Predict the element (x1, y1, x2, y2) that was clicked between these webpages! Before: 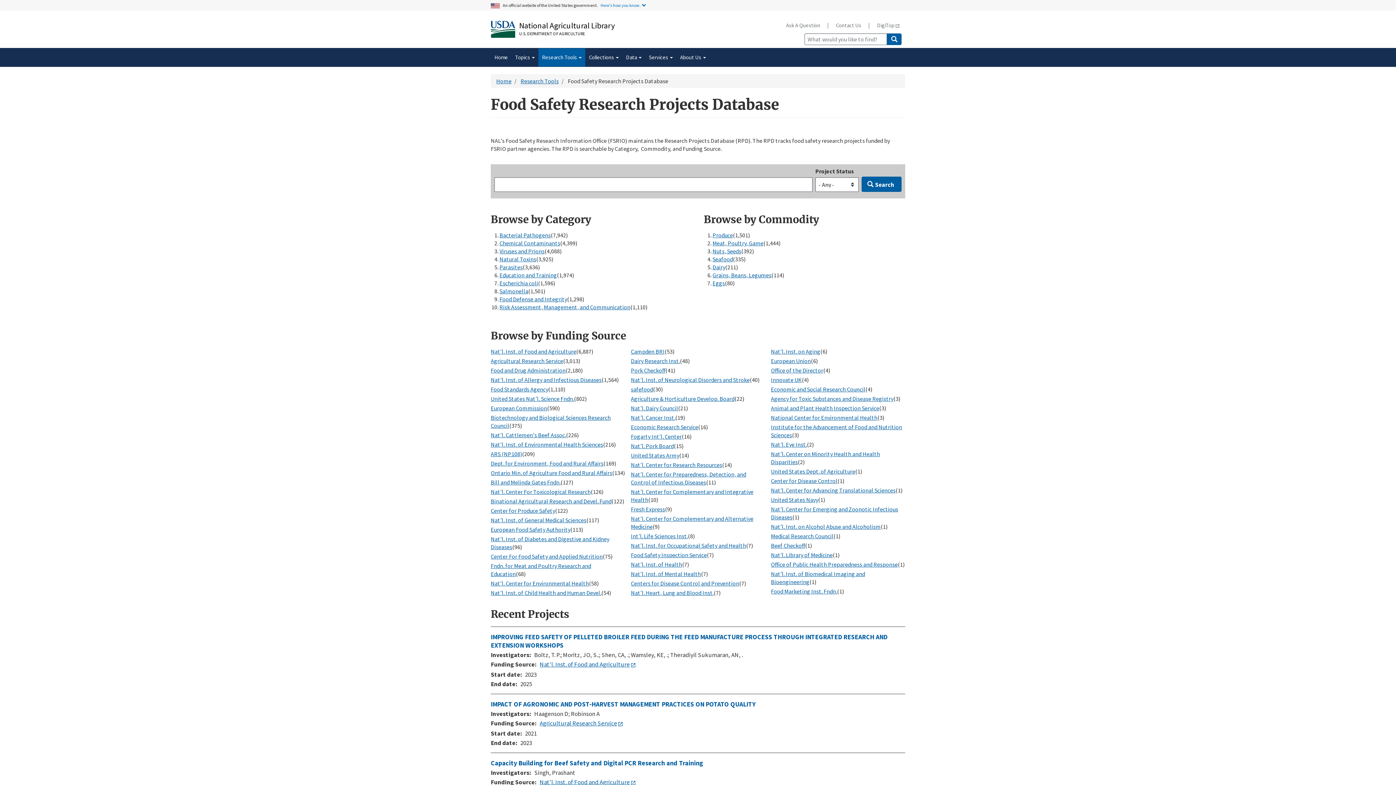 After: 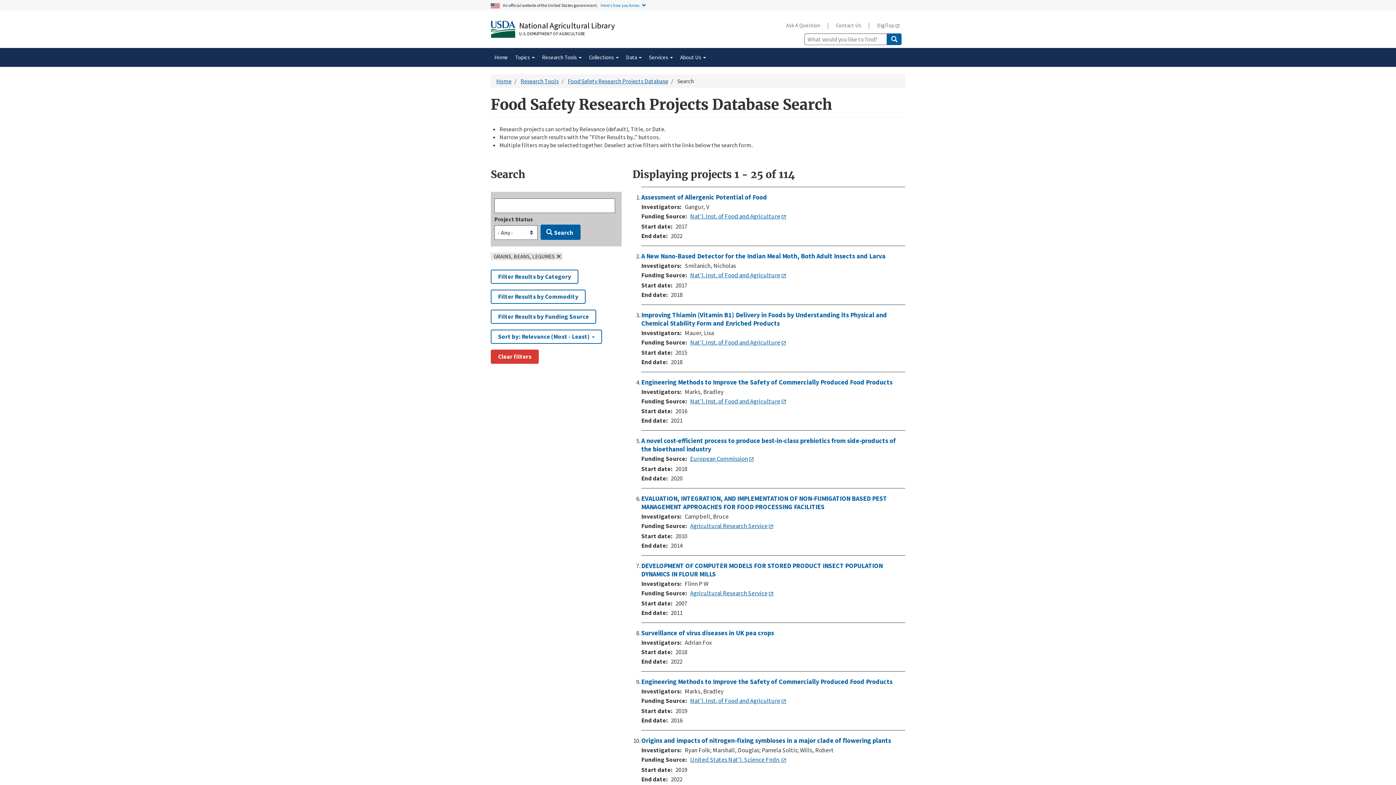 Action: label: Grains, Beans, Legumes bbox: (712, 271, 771, 278)